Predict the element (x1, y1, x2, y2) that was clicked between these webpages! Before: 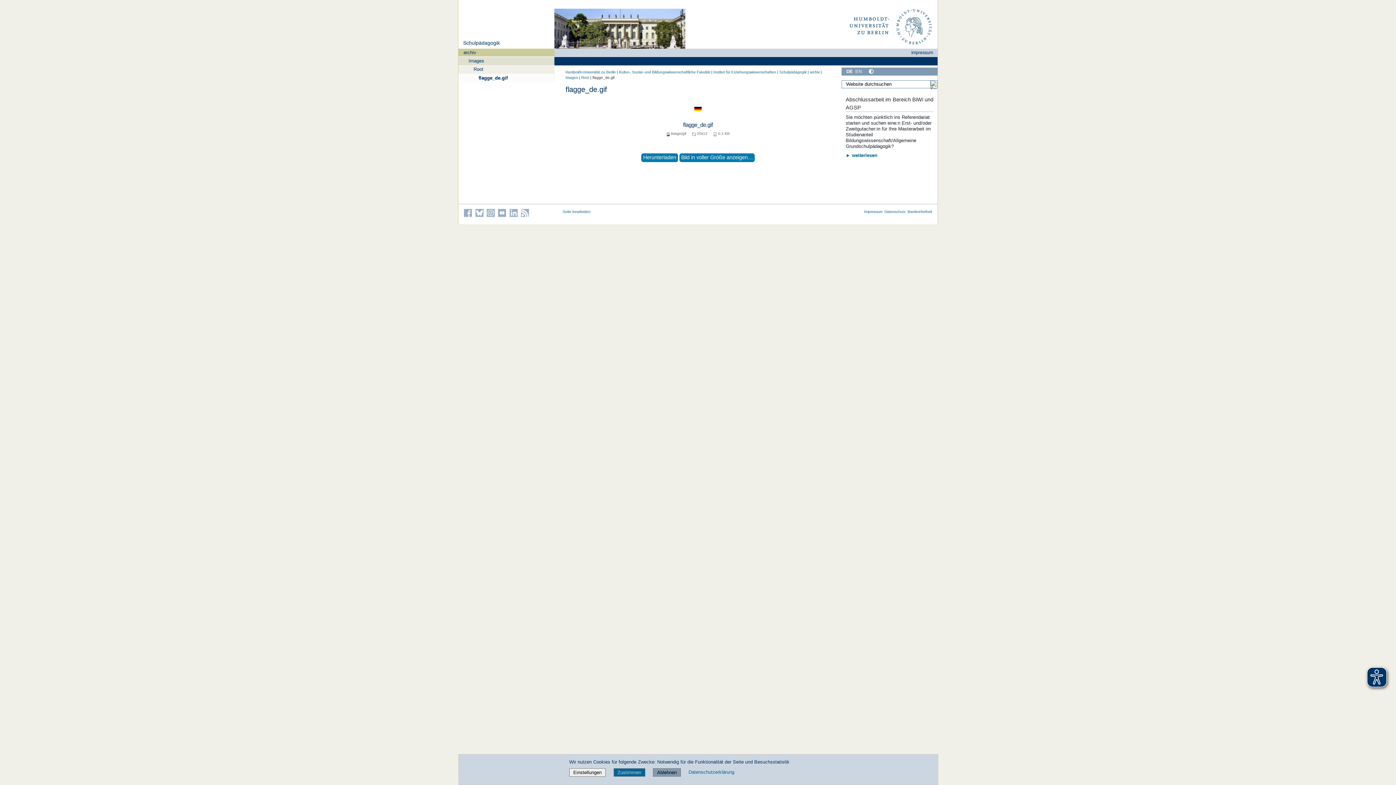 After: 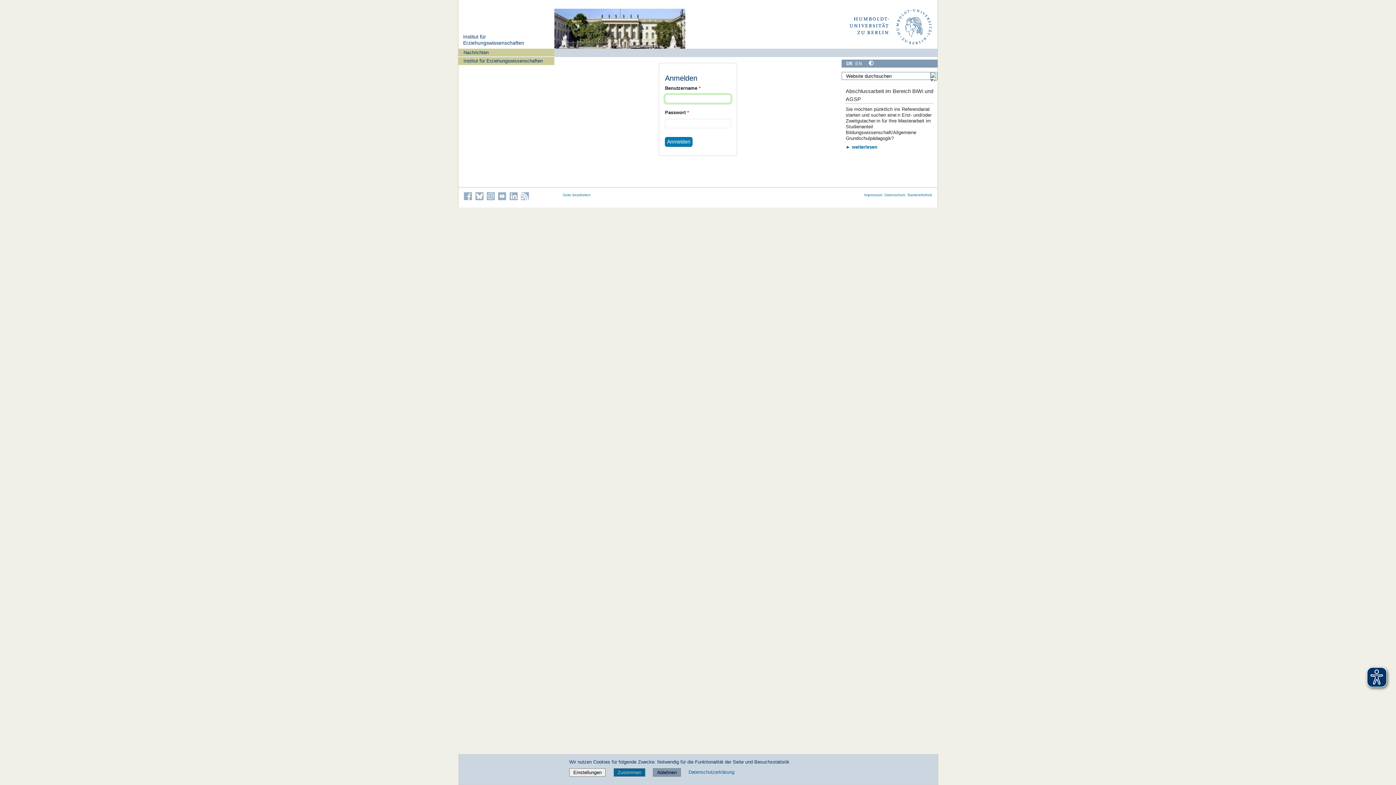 Action: label: Schulpädagogik bbox: (779, 70, 806, 74)